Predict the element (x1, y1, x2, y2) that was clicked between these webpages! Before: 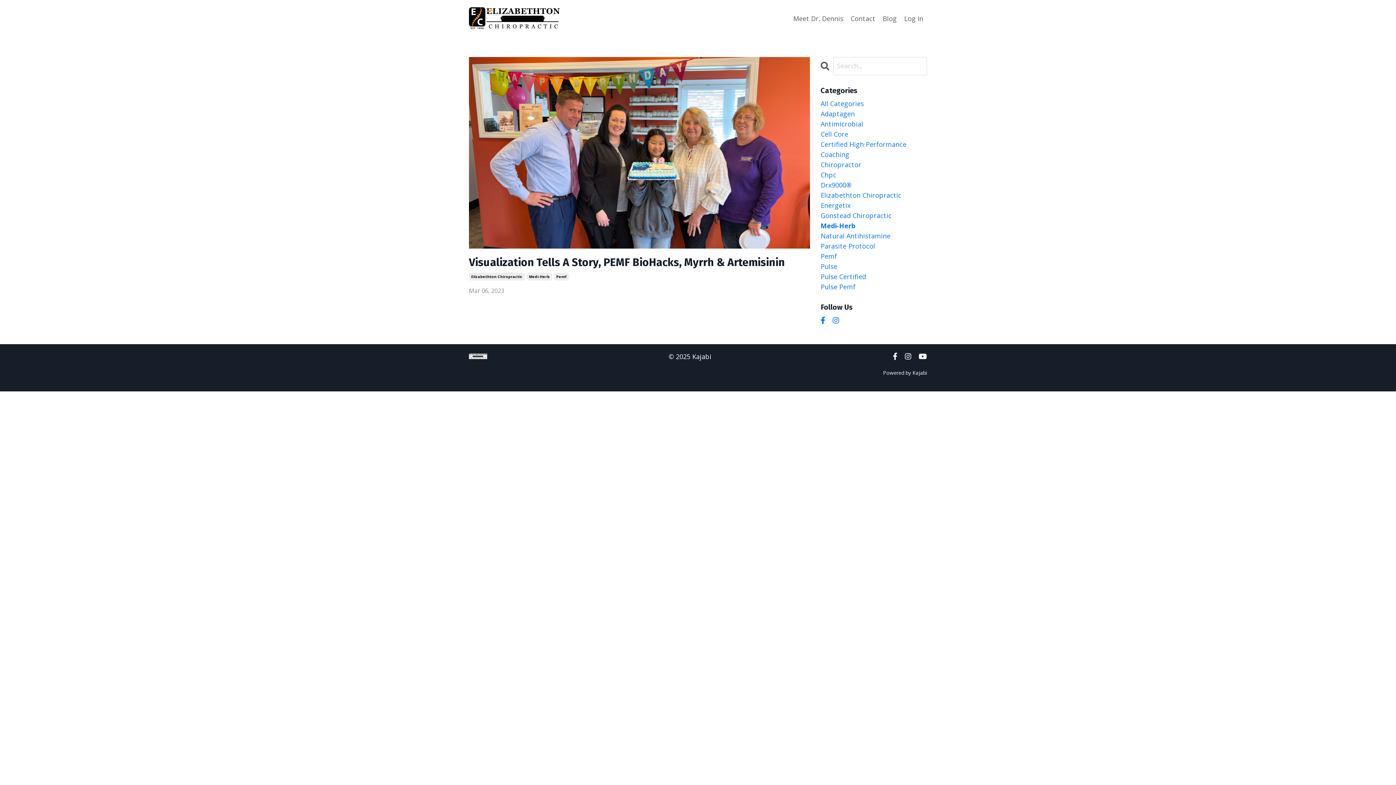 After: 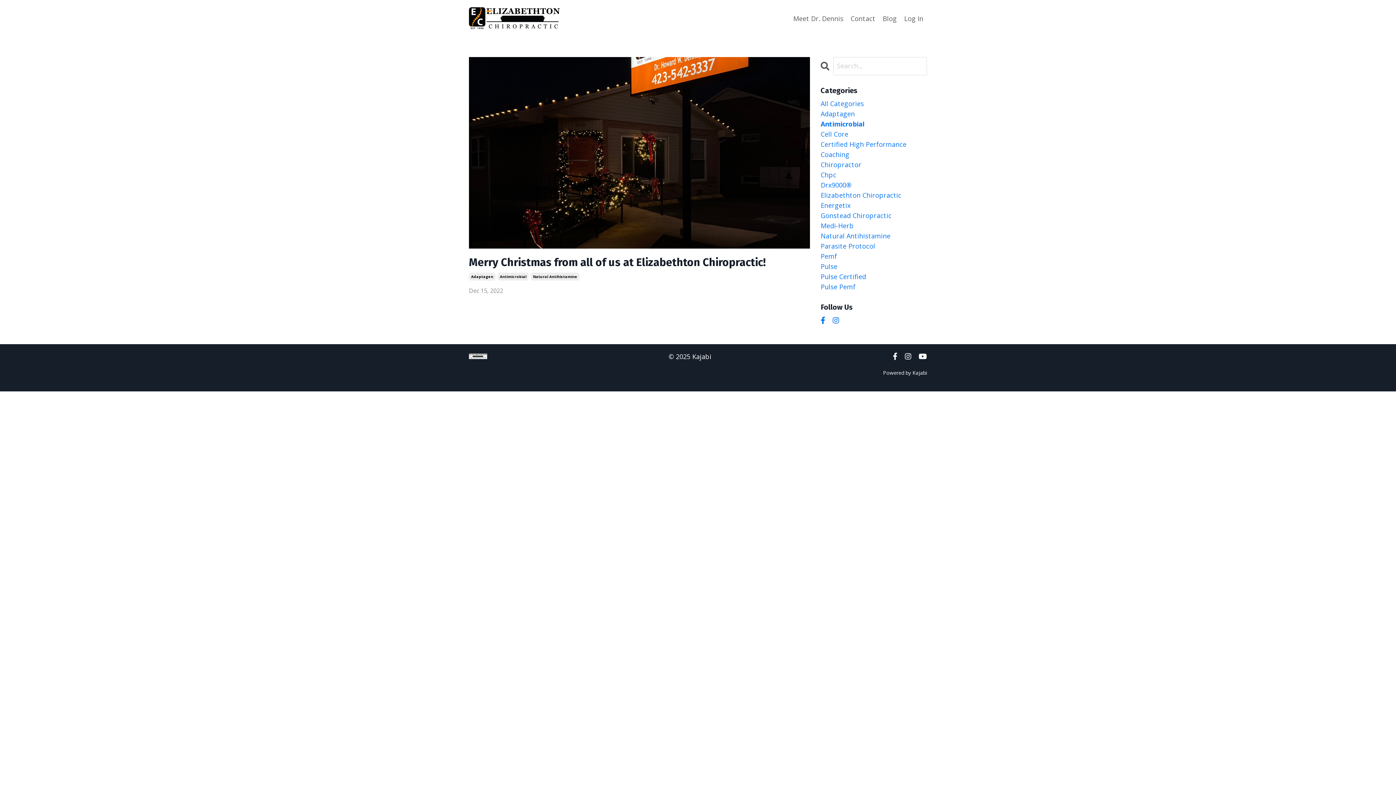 Action: label: Antimicrobial bbox: (820, 118, 927, 128)